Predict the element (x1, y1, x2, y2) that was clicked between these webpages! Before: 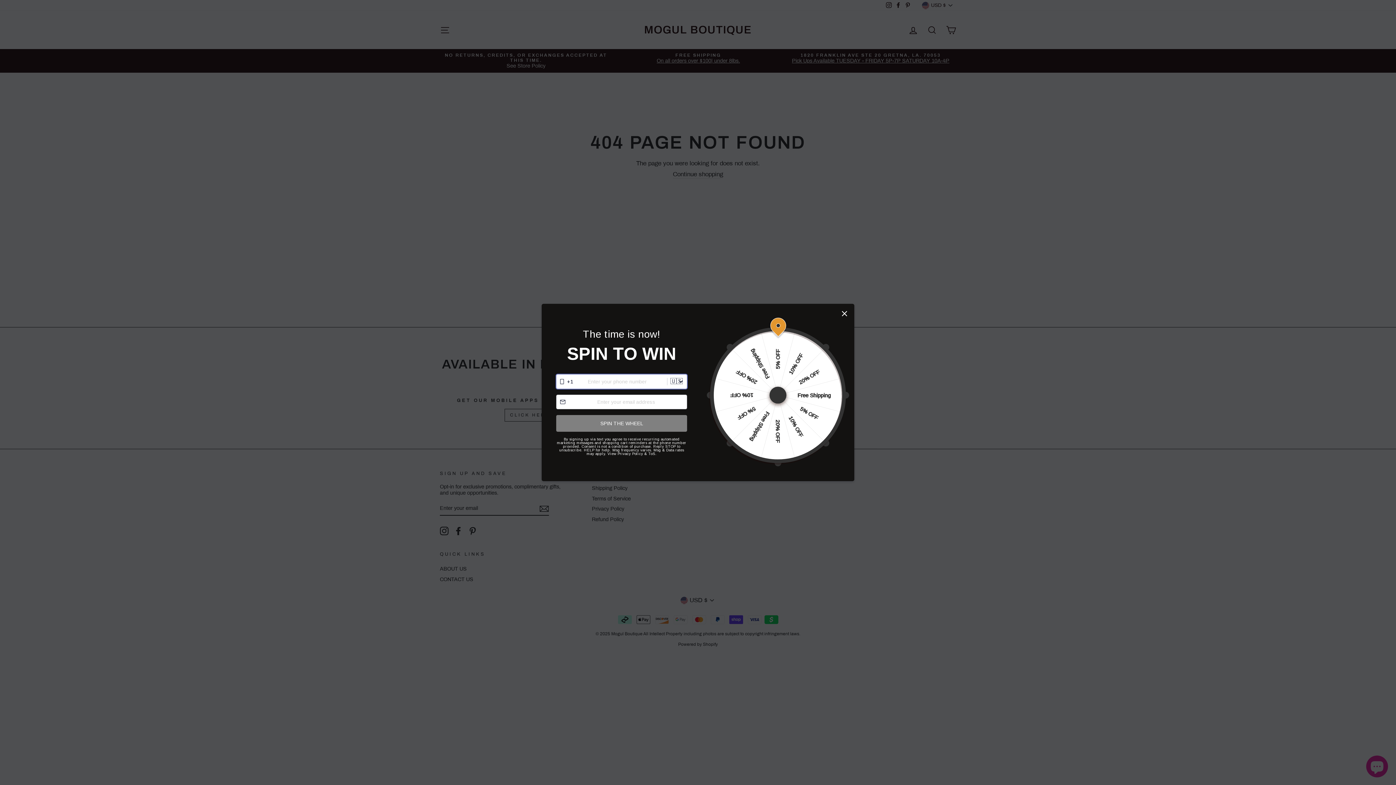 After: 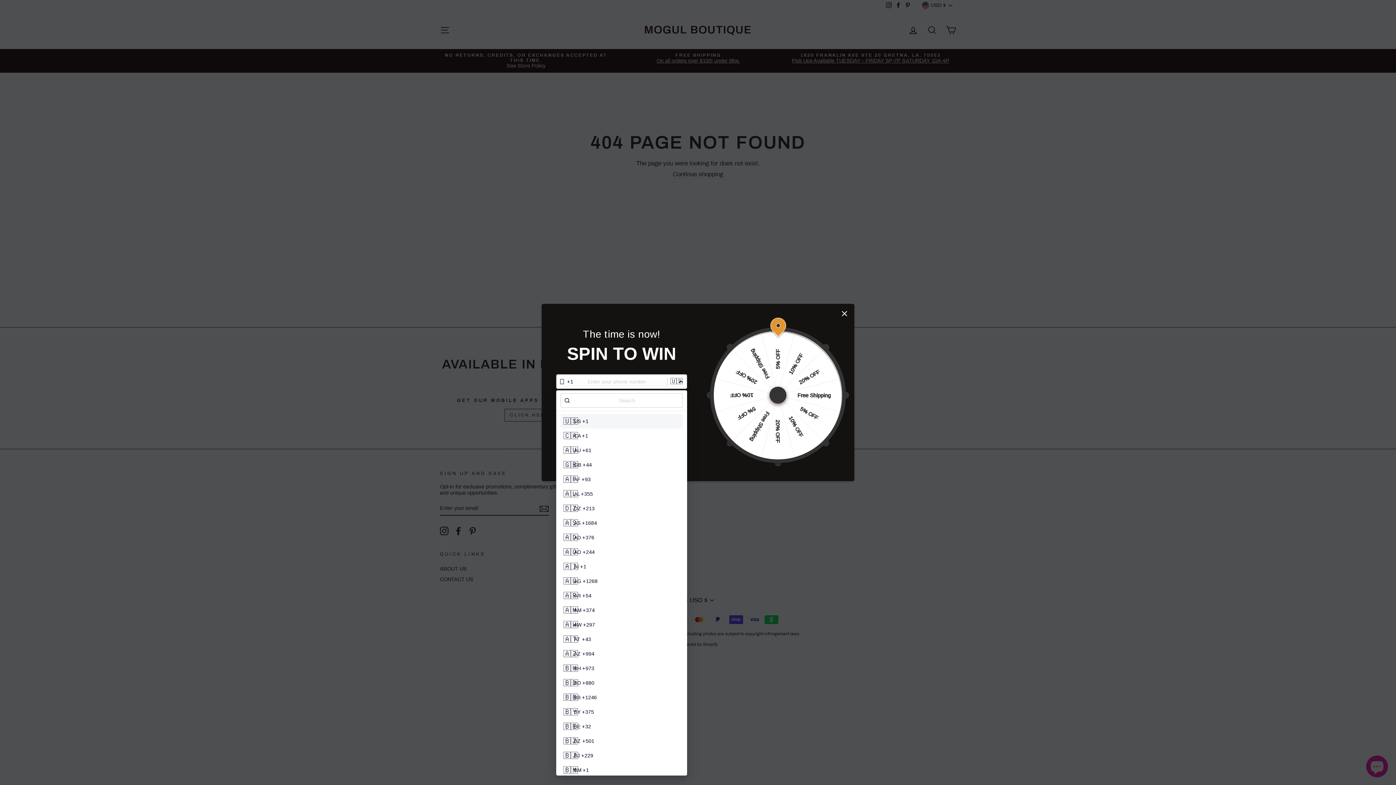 Action: label: 🇺🇸 bbox: (667, 378, 685, 385)